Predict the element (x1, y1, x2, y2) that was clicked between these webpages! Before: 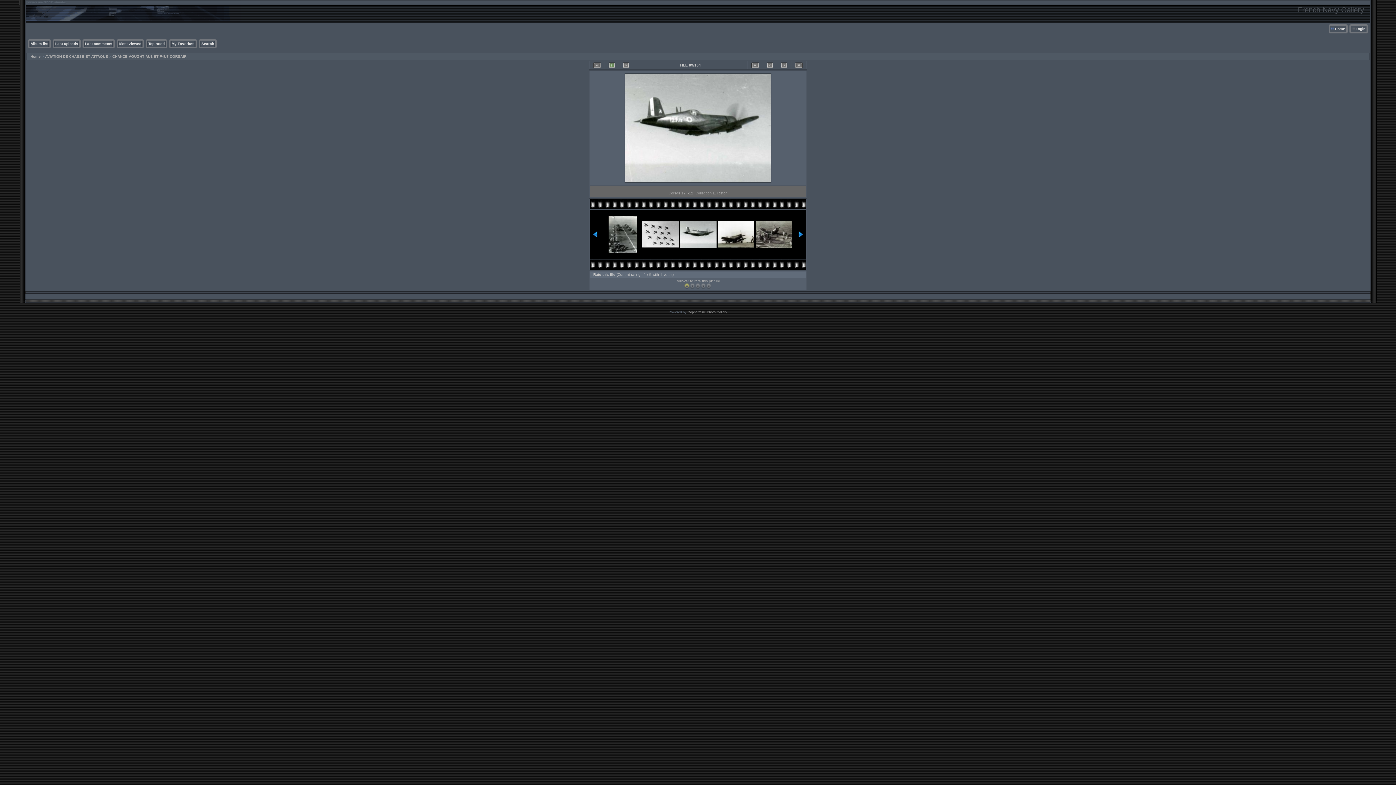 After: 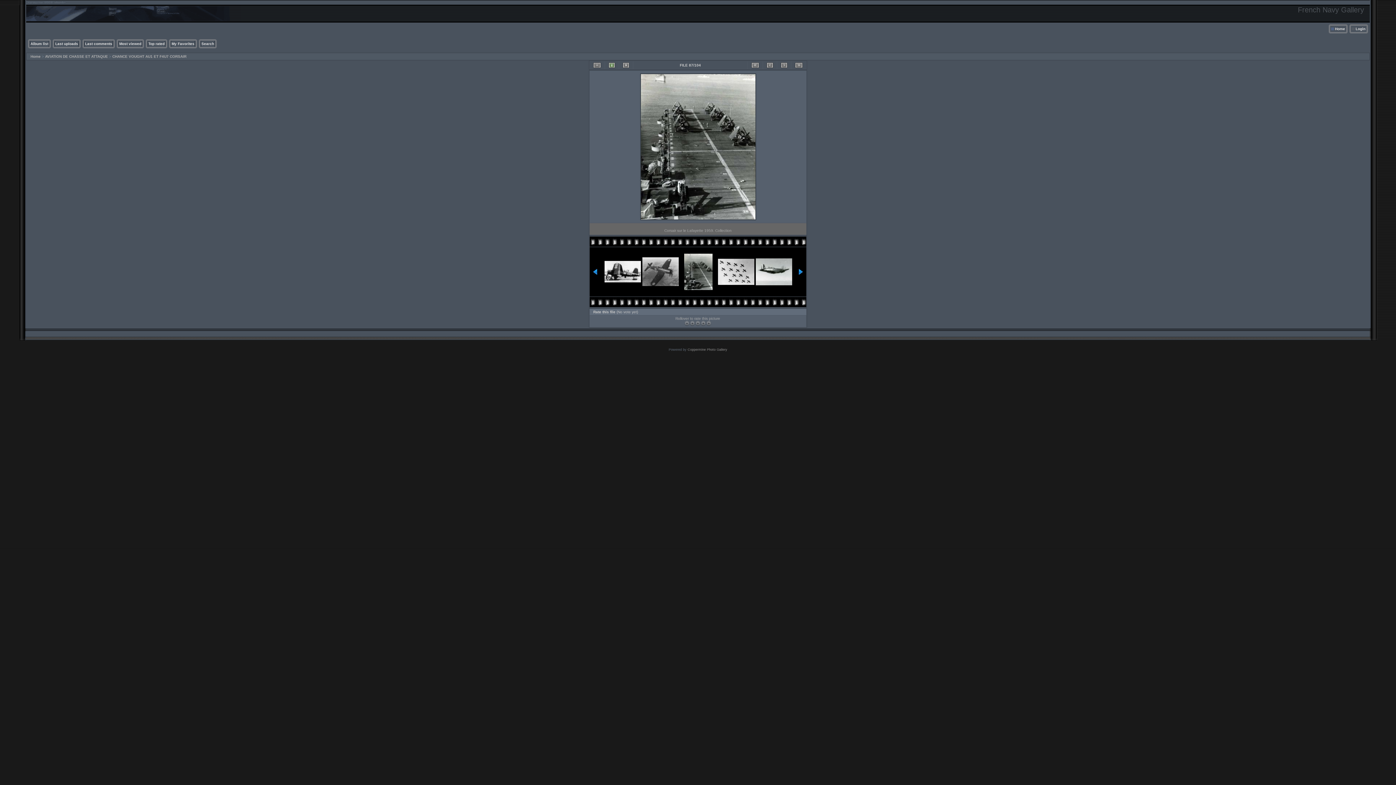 Action: bbox: (604, 216, 641, 252)